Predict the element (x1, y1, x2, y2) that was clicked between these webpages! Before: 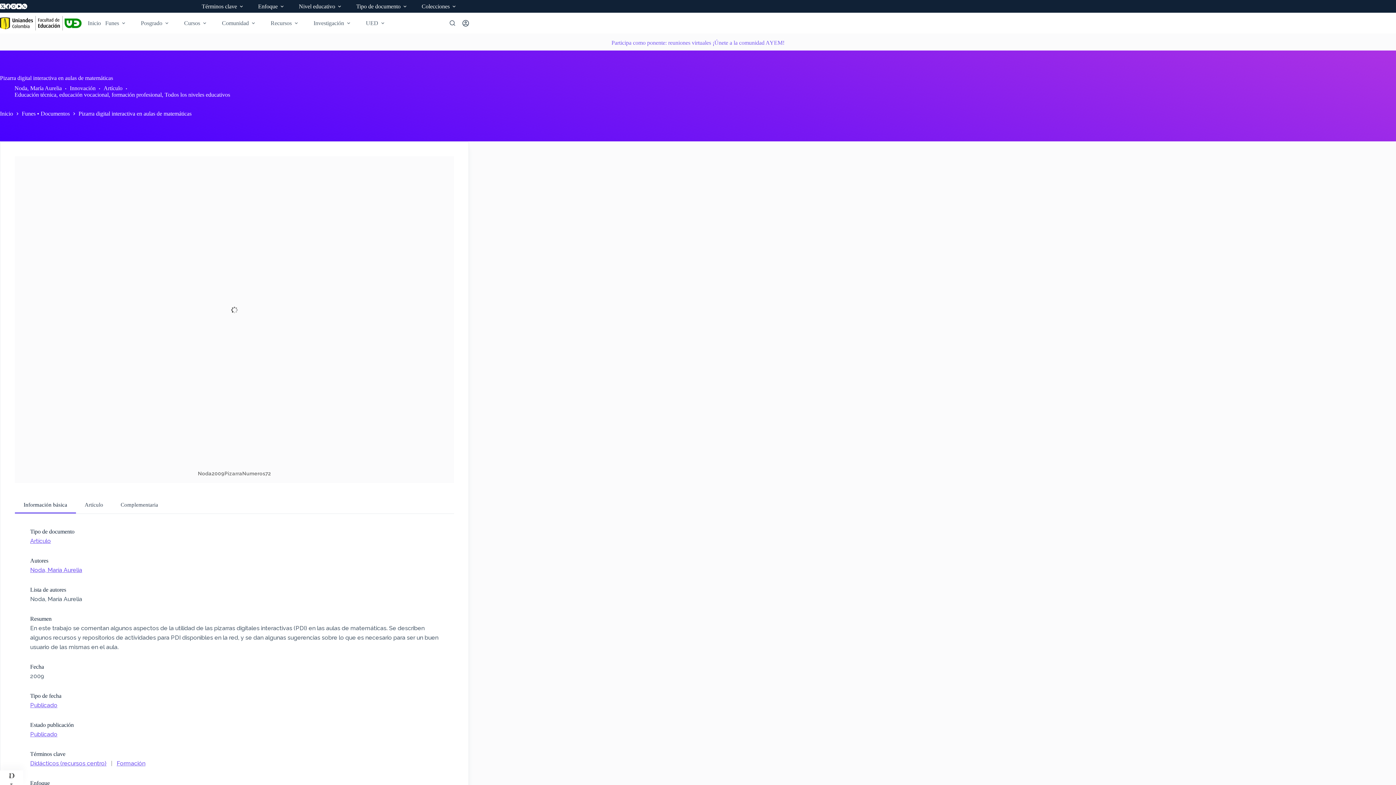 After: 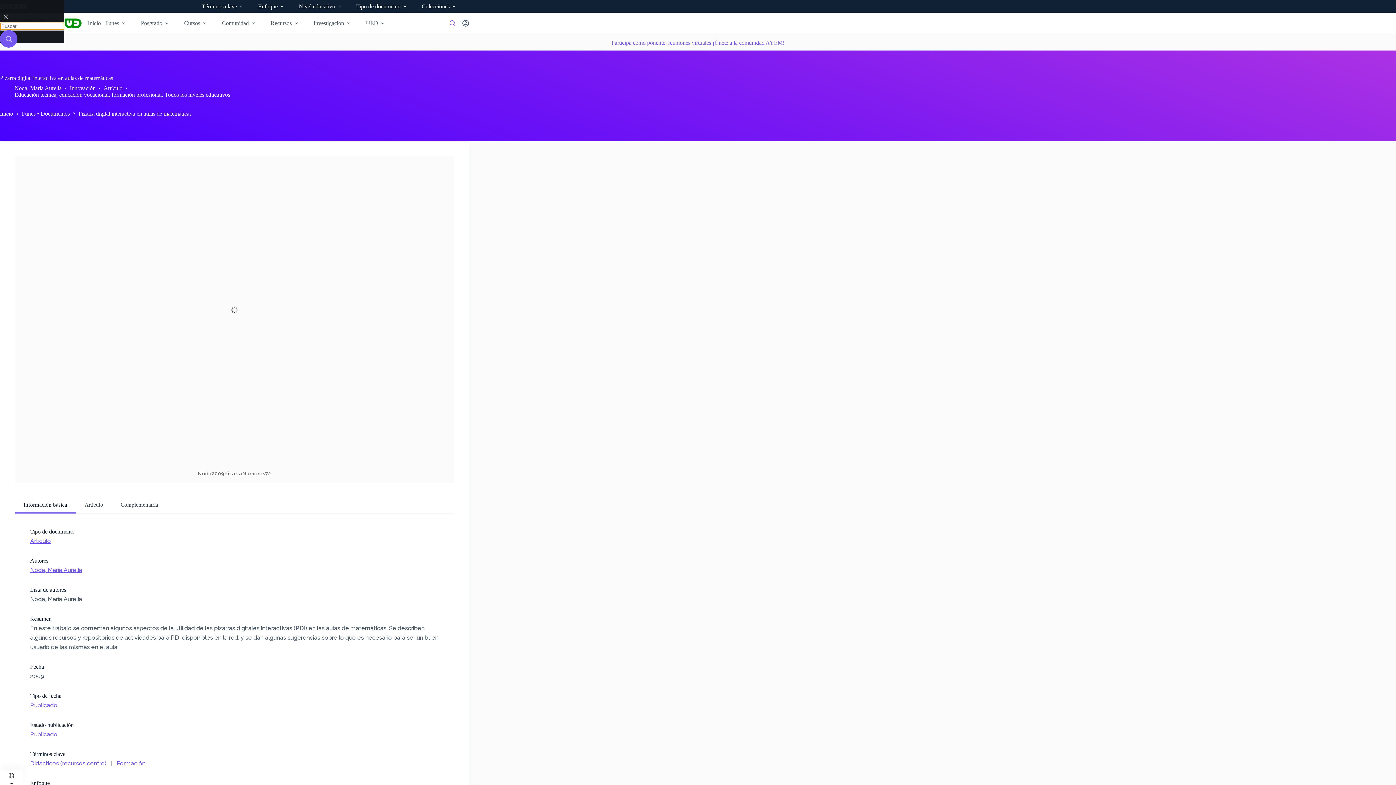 Action: bbox: (449, 20, 455, 25) label: Buscar